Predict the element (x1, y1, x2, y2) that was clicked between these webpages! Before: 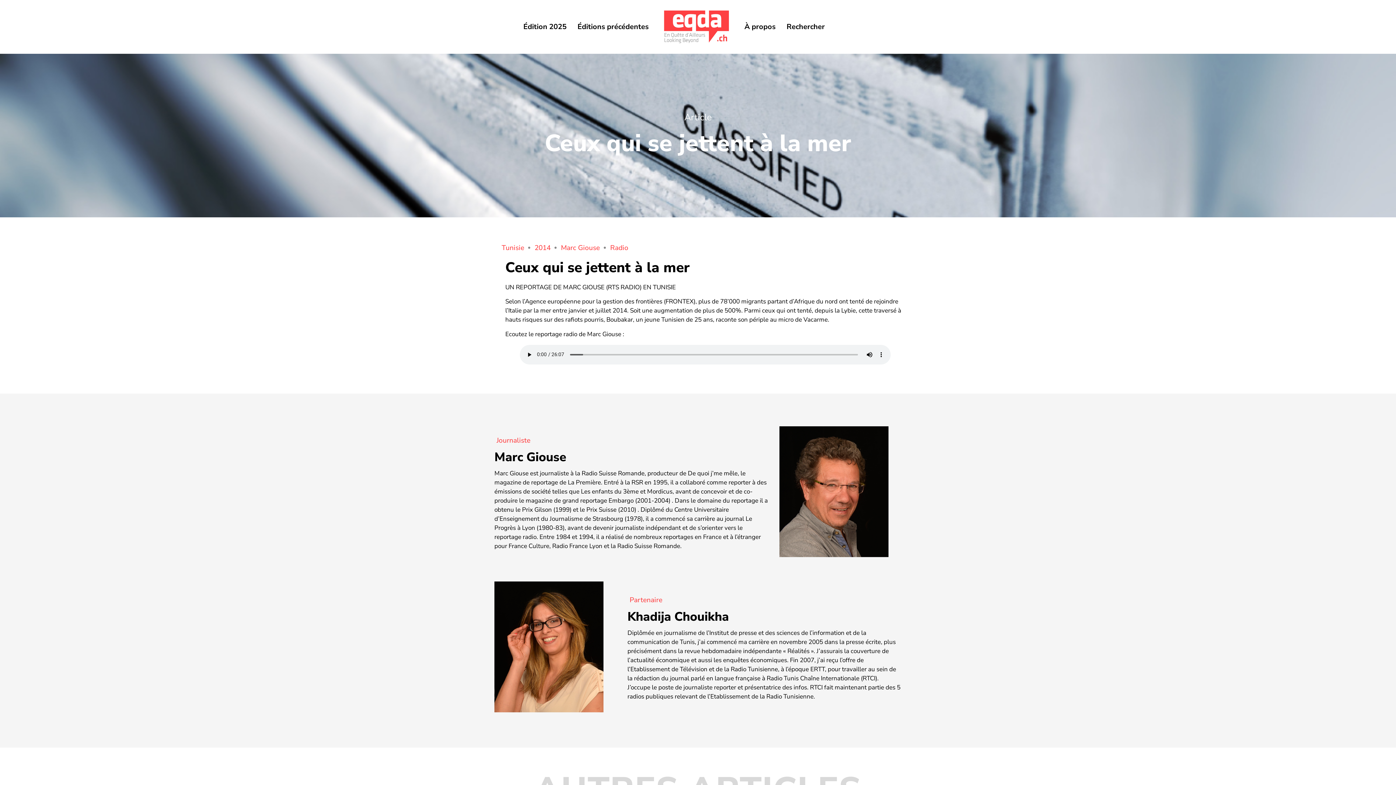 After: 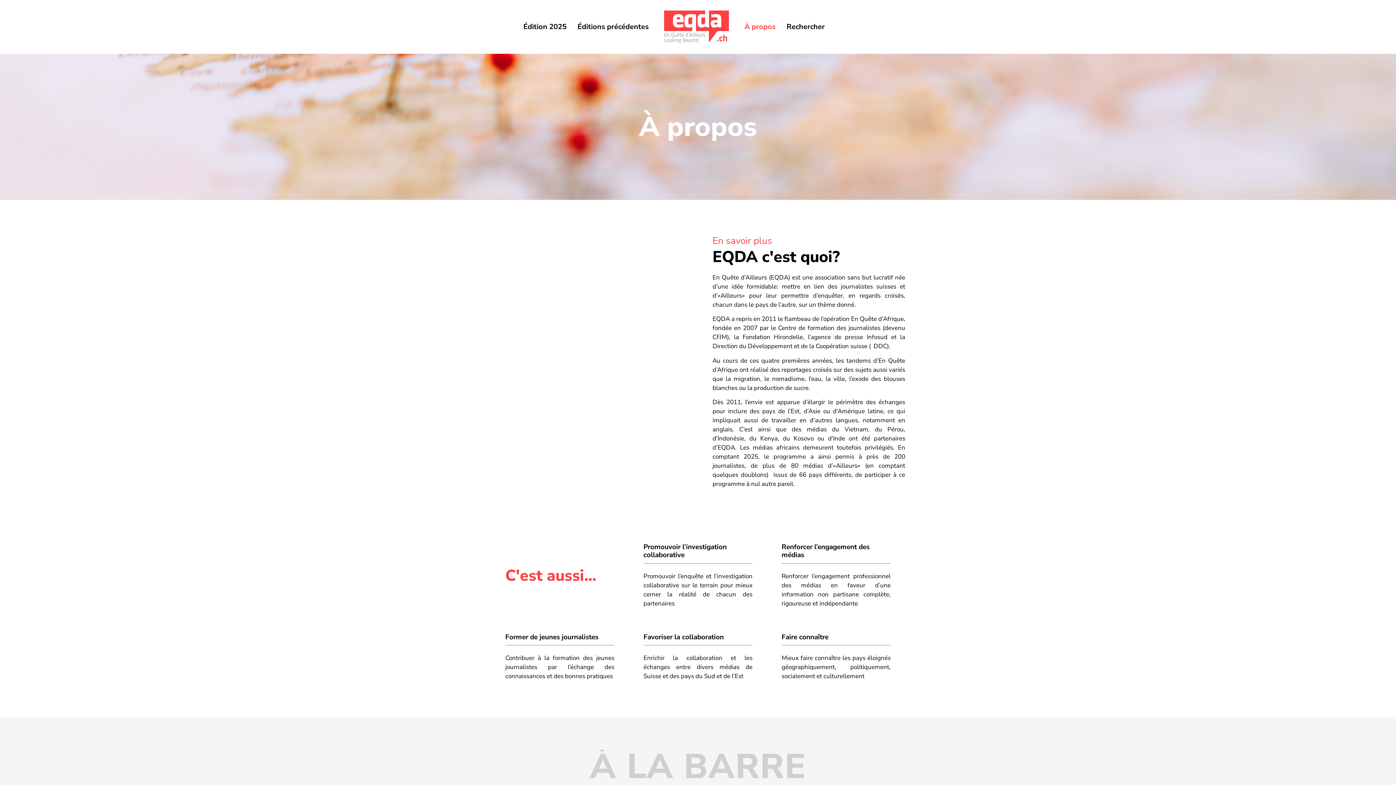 Action: label: À propos bbox: (744, 18, 775, 35)